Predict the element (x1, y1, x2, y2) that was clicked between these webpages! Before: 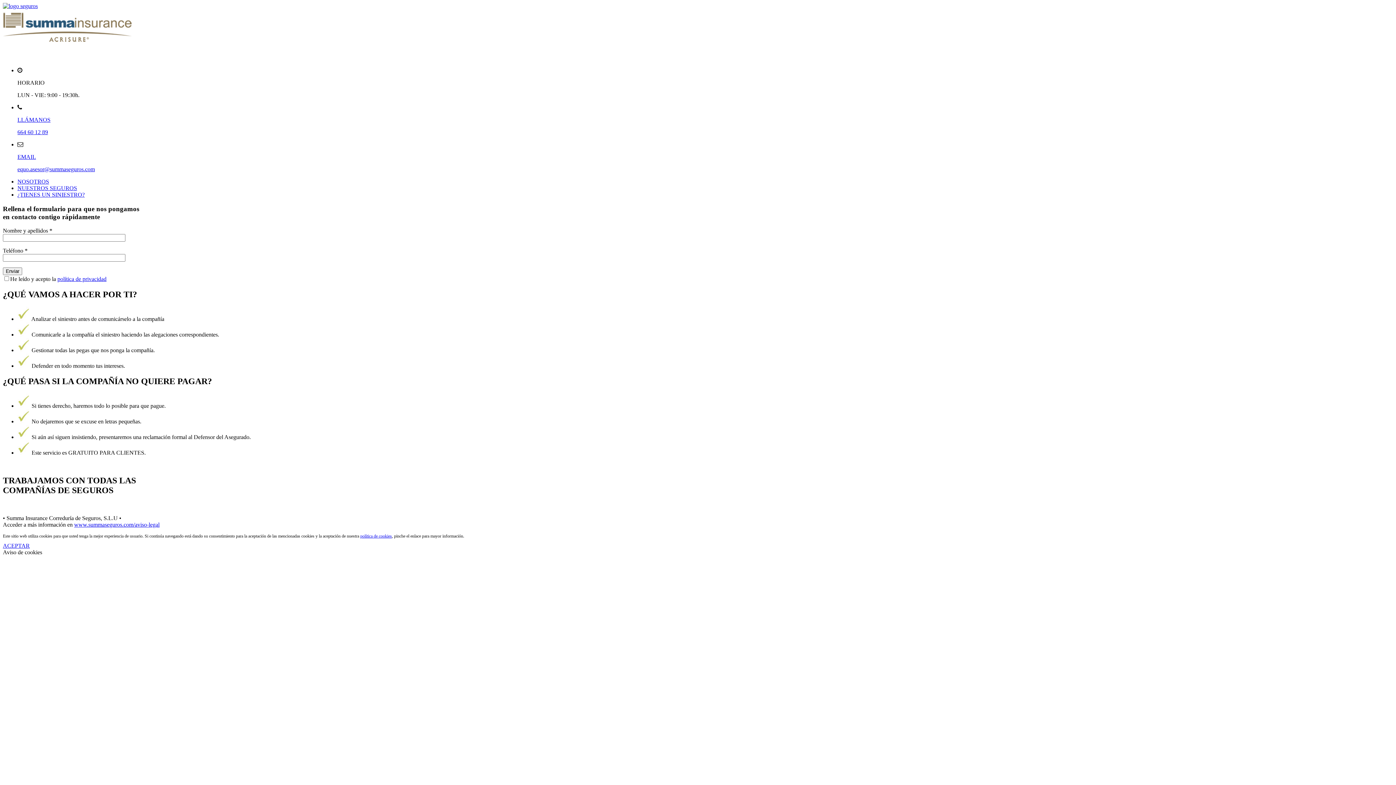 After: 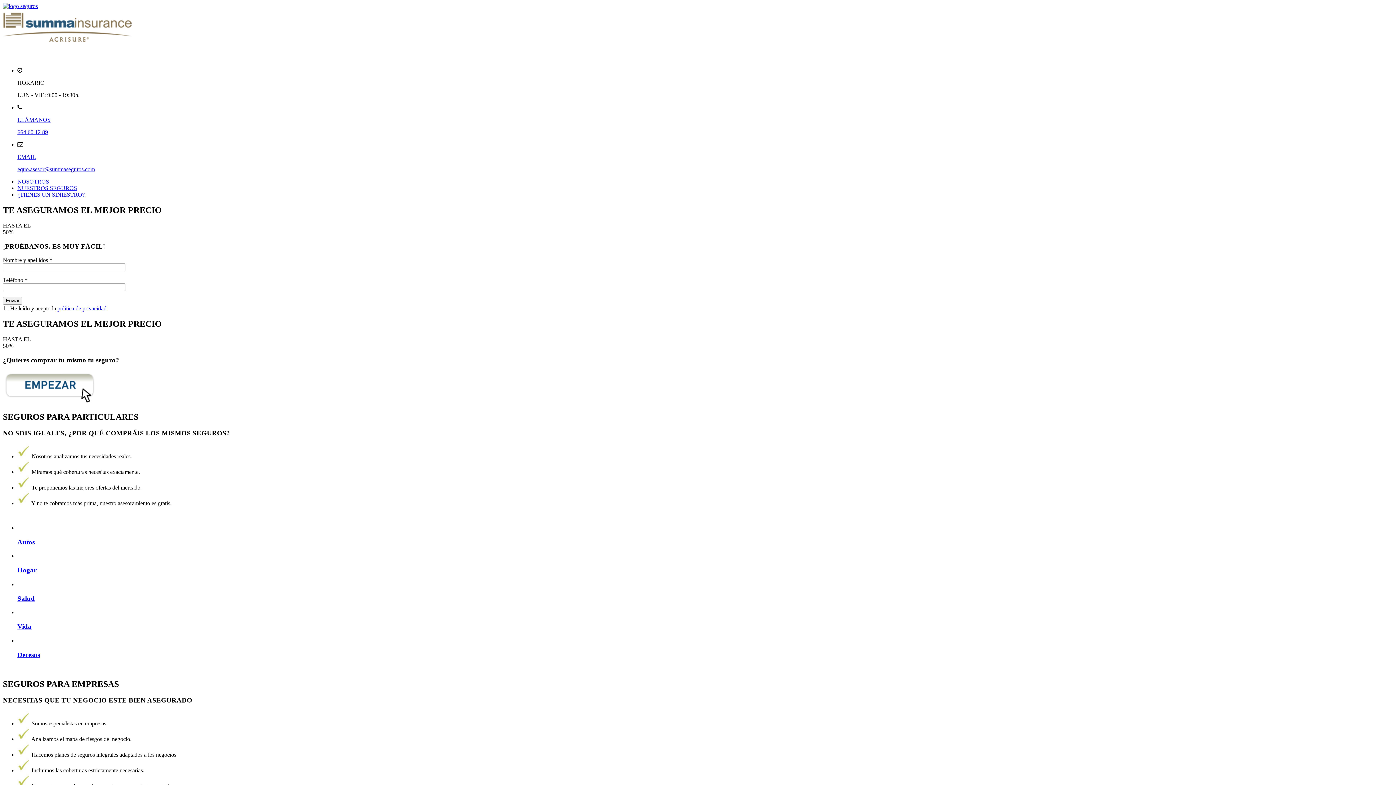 Action: label: NUESTROS SEGUROS bbox: (17, 185, 77, 191)